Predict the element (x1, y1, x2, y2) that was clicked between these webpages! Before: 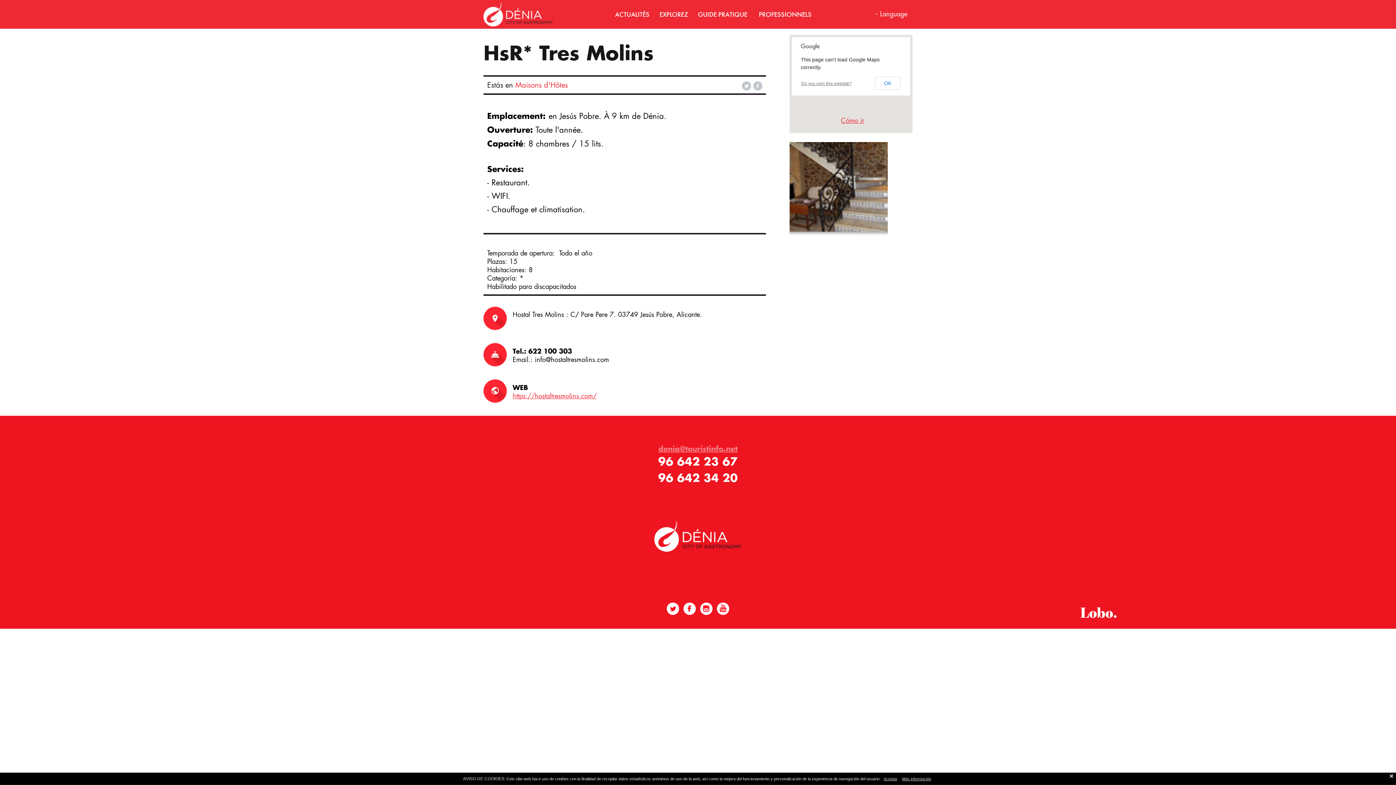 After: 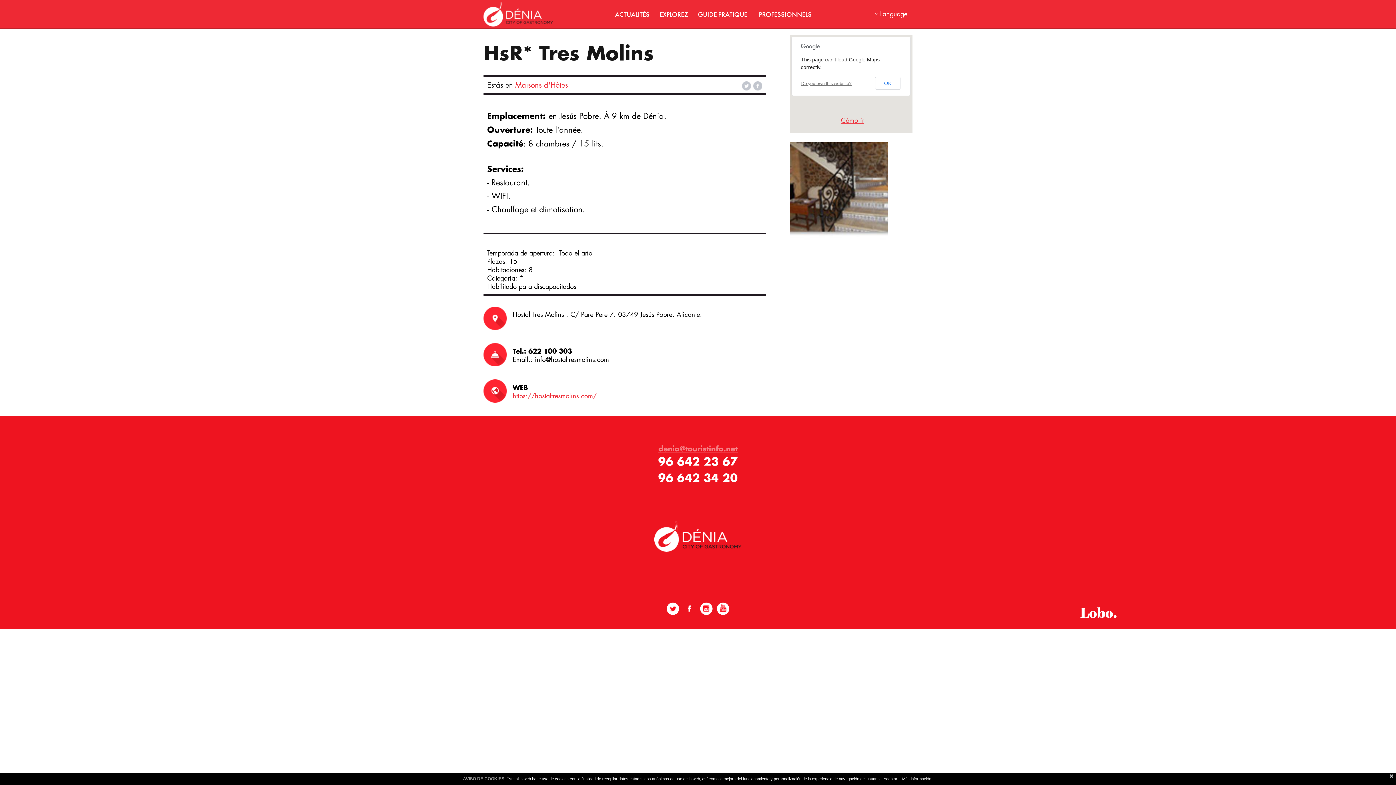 Action: bbox: (683, 602, 696, 615)